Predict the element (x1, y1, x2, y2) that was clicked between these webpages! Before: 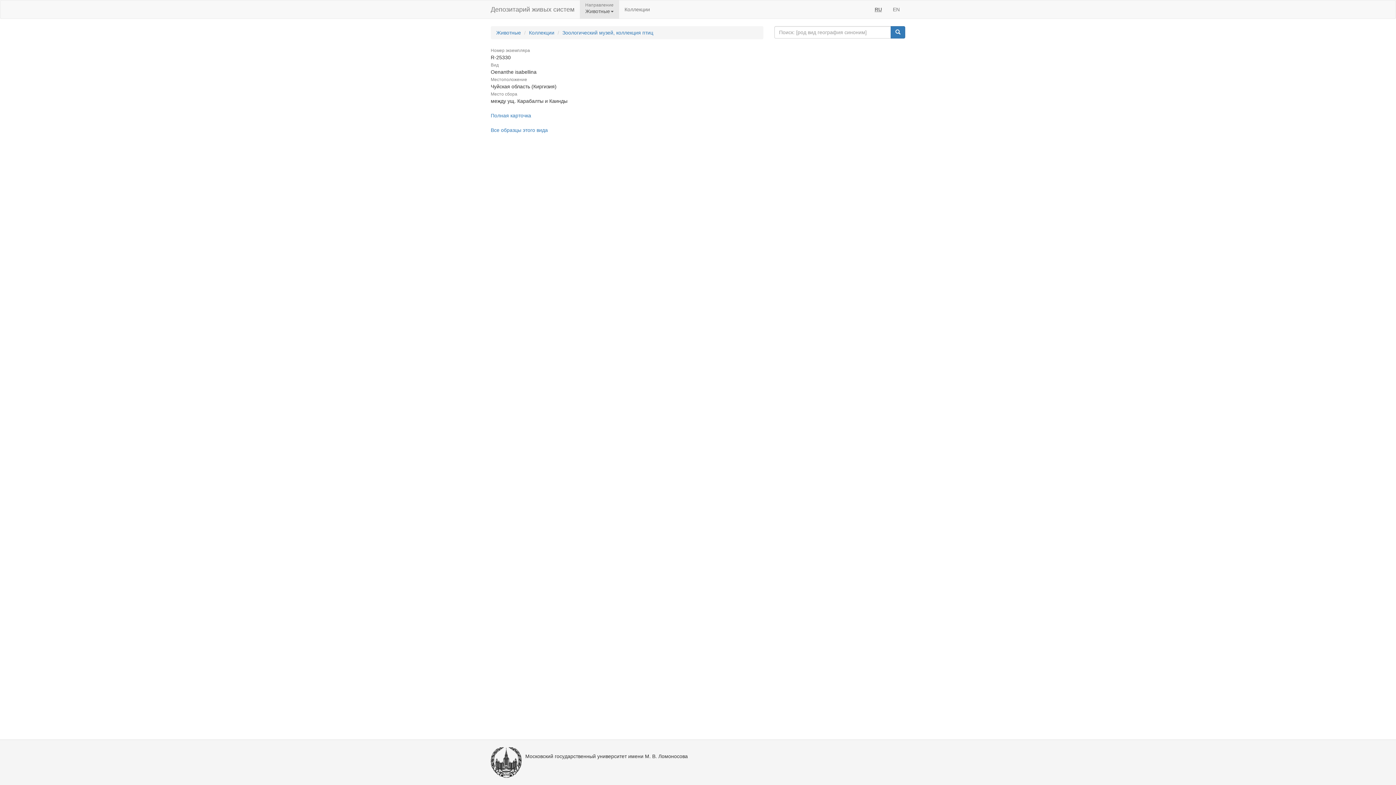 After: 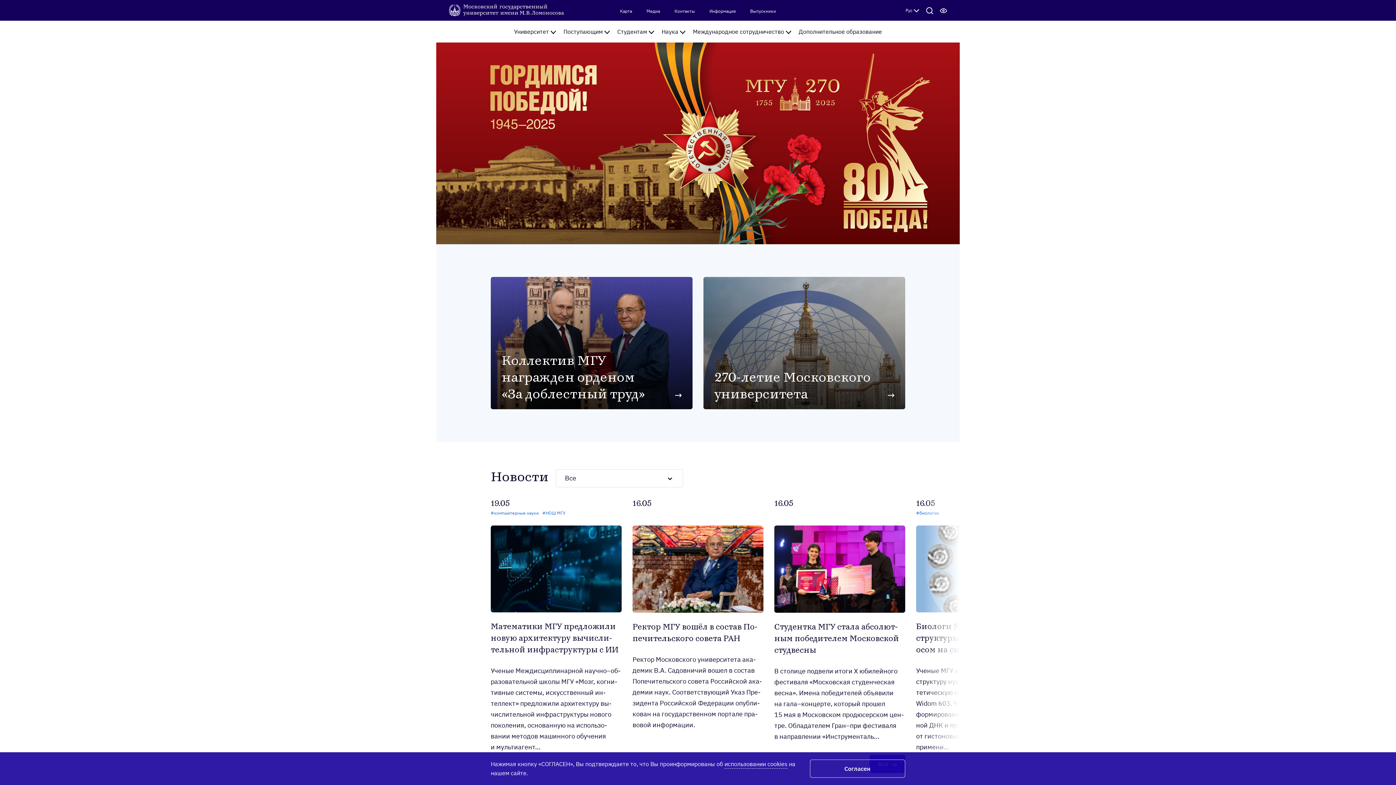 Action: bbox: (490, 747, 521, 778)